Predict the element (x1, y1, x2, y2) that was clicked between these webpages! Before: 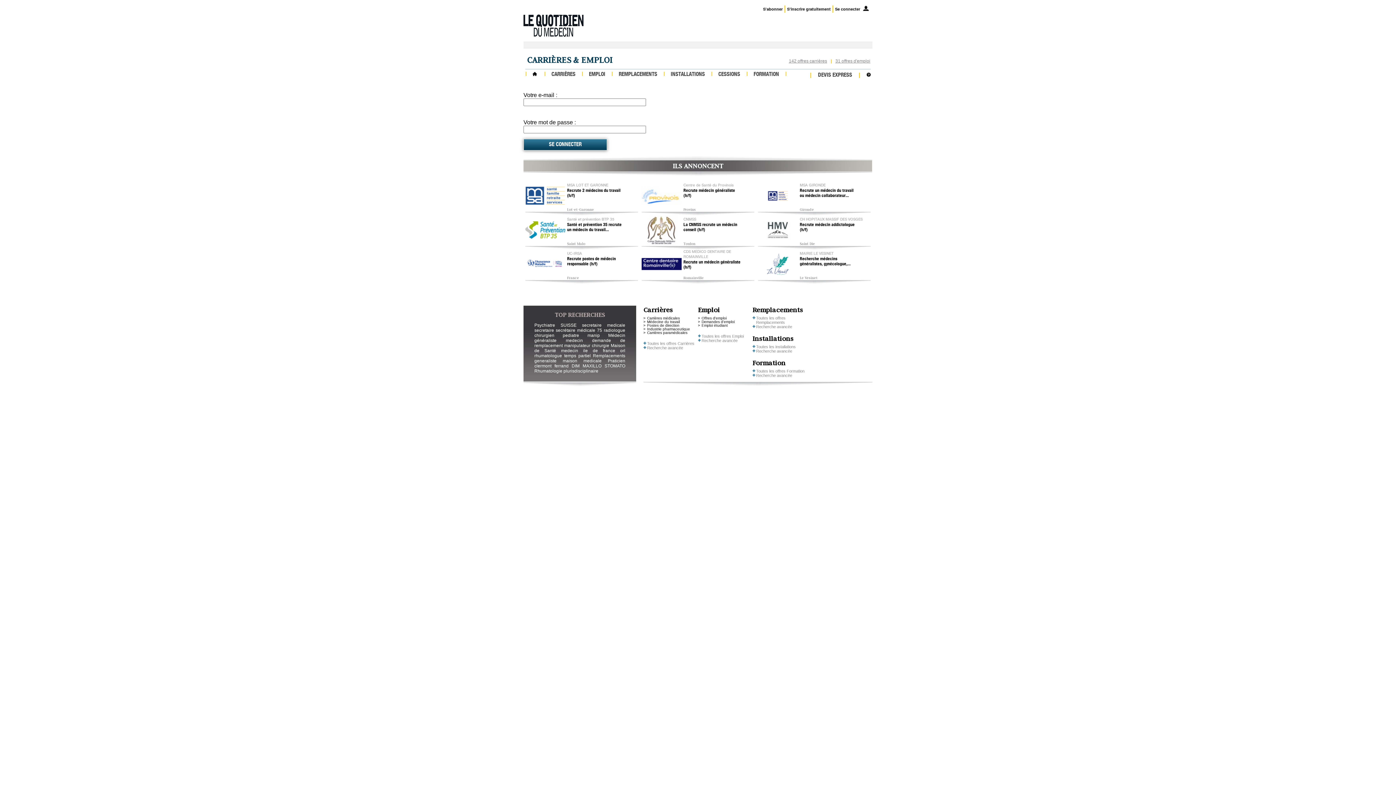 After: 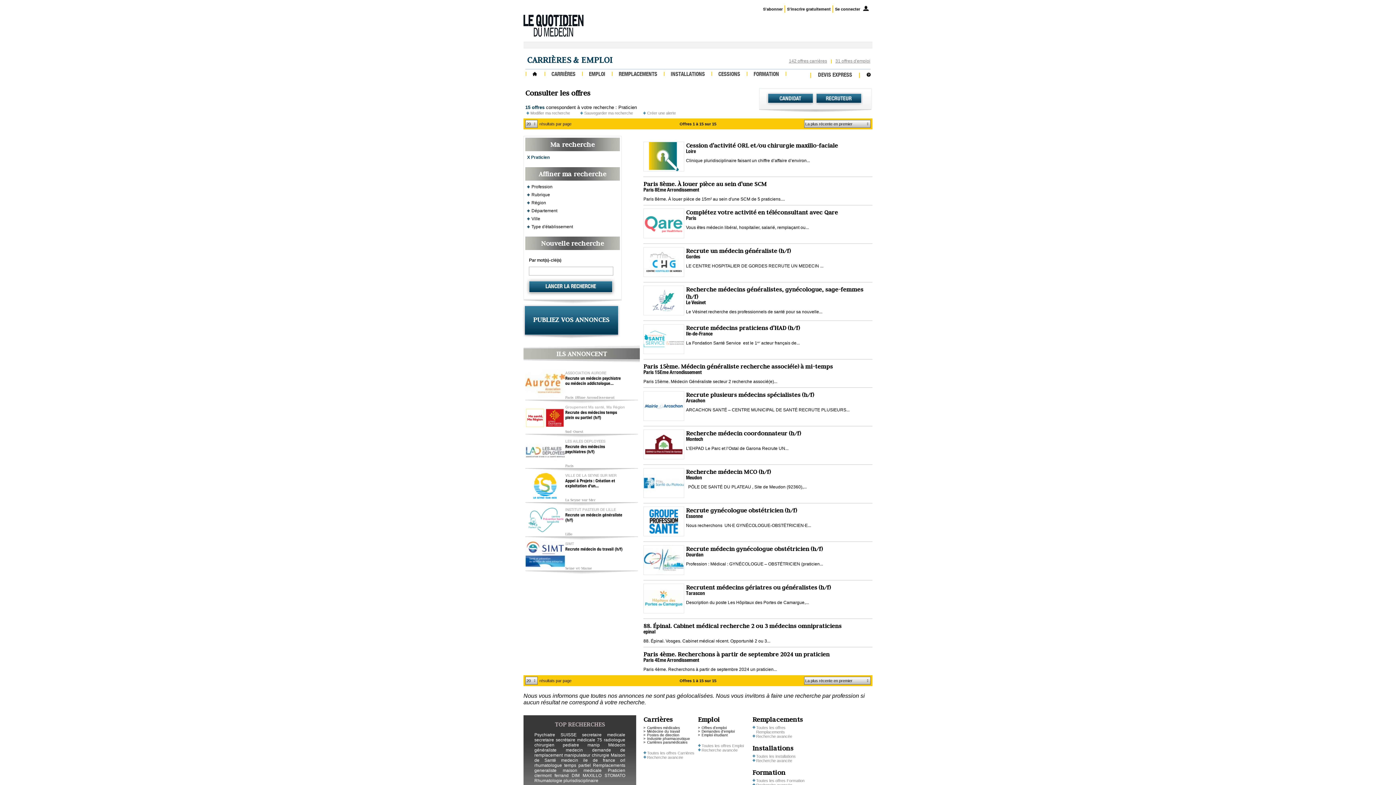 Action: label: Praticien bbox: (608, 358, 625, 363)